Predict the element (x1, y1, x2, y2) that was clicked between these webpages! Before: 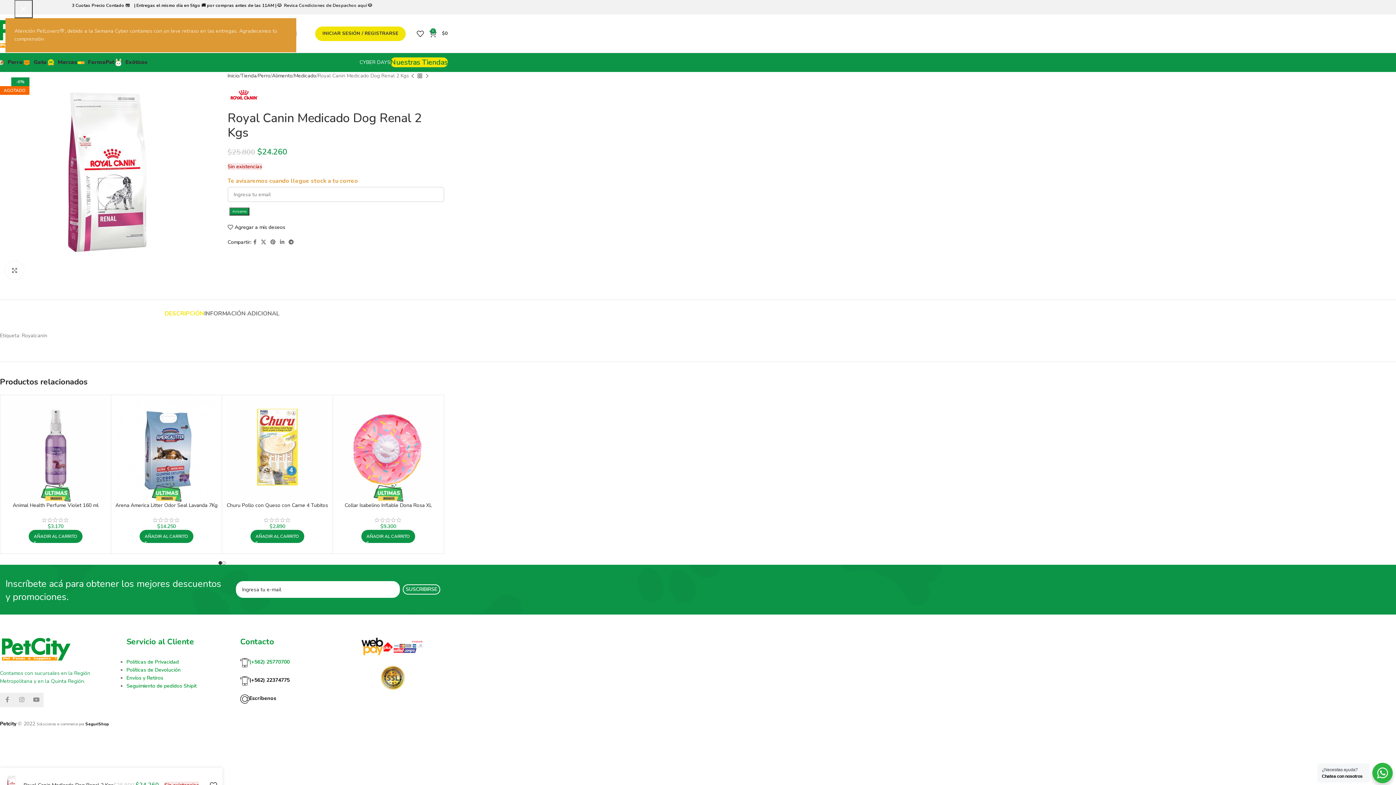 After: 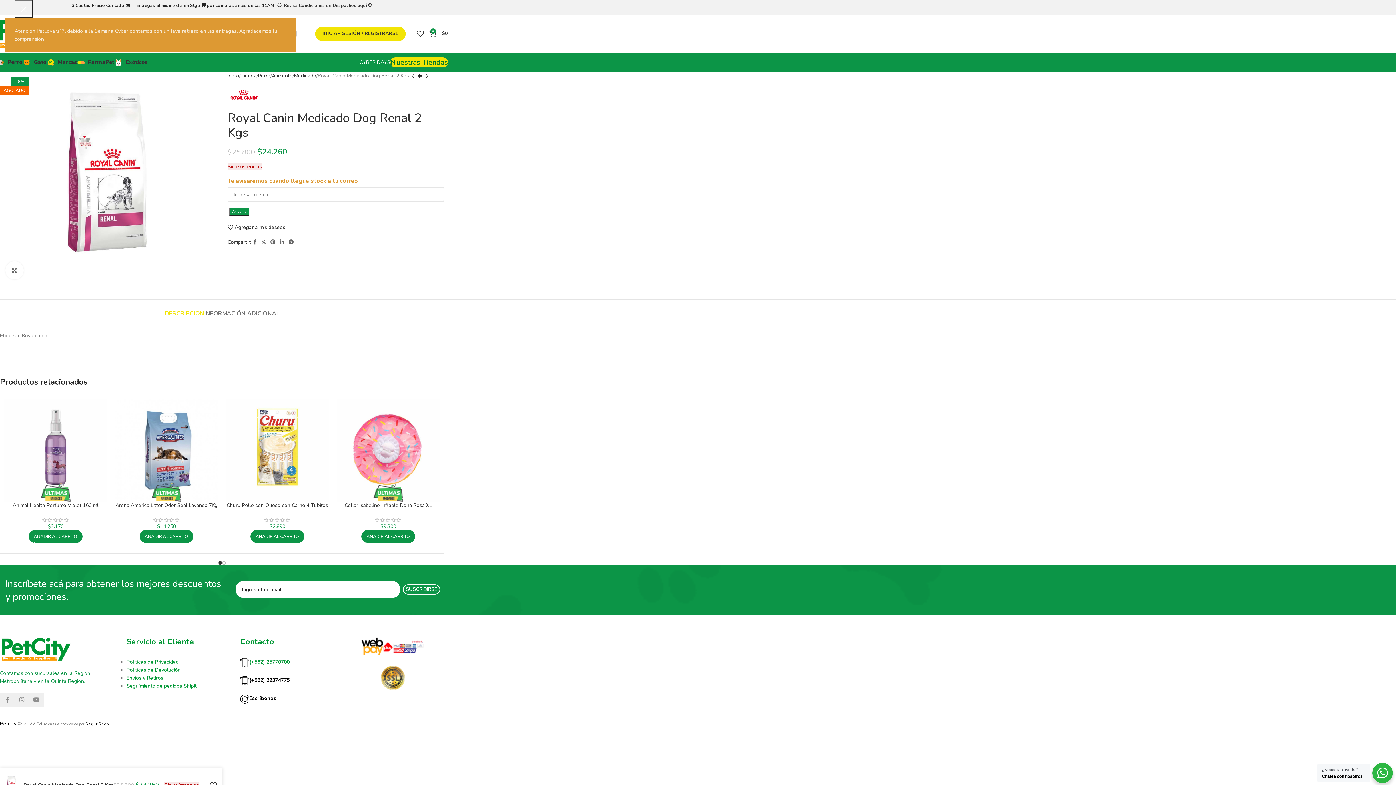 Action: bbox: (356, 643, 429, 650)